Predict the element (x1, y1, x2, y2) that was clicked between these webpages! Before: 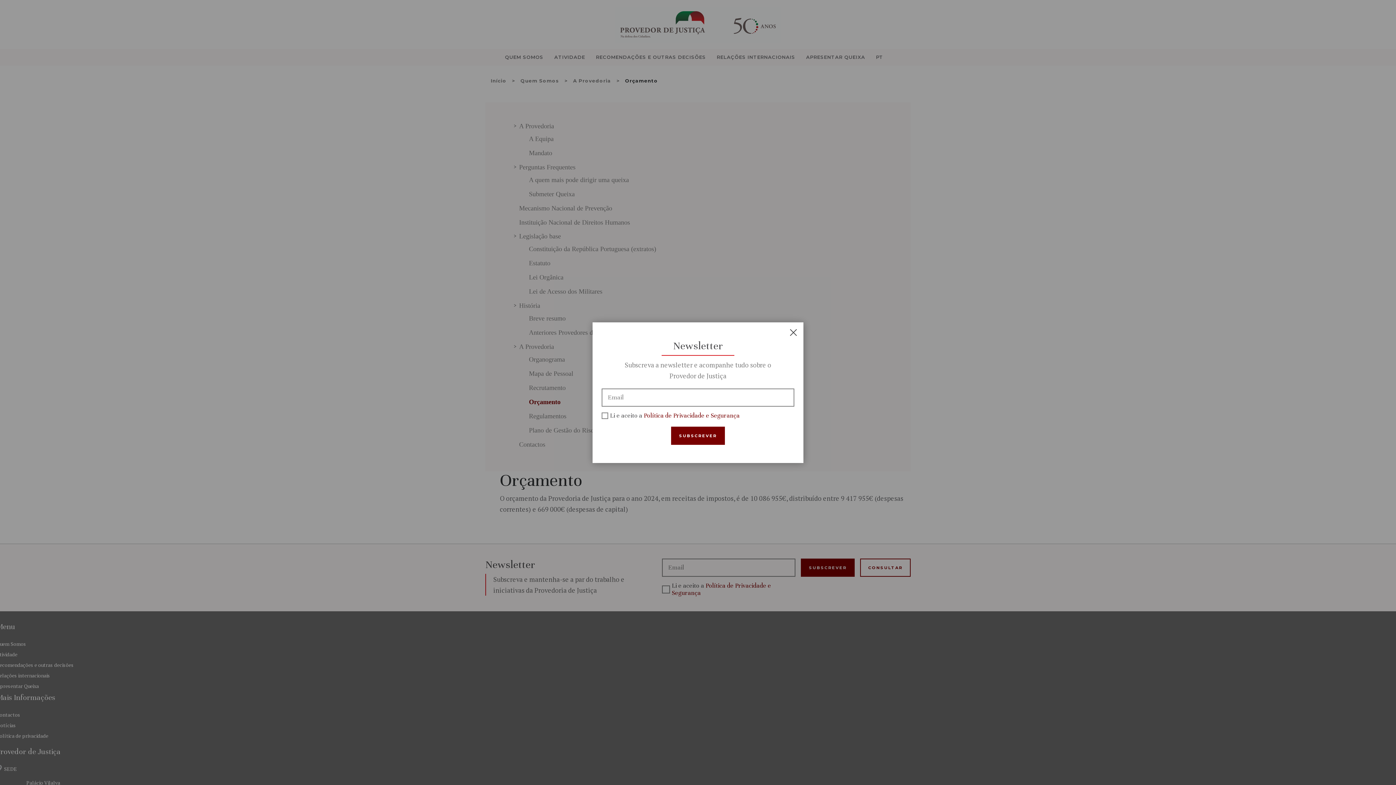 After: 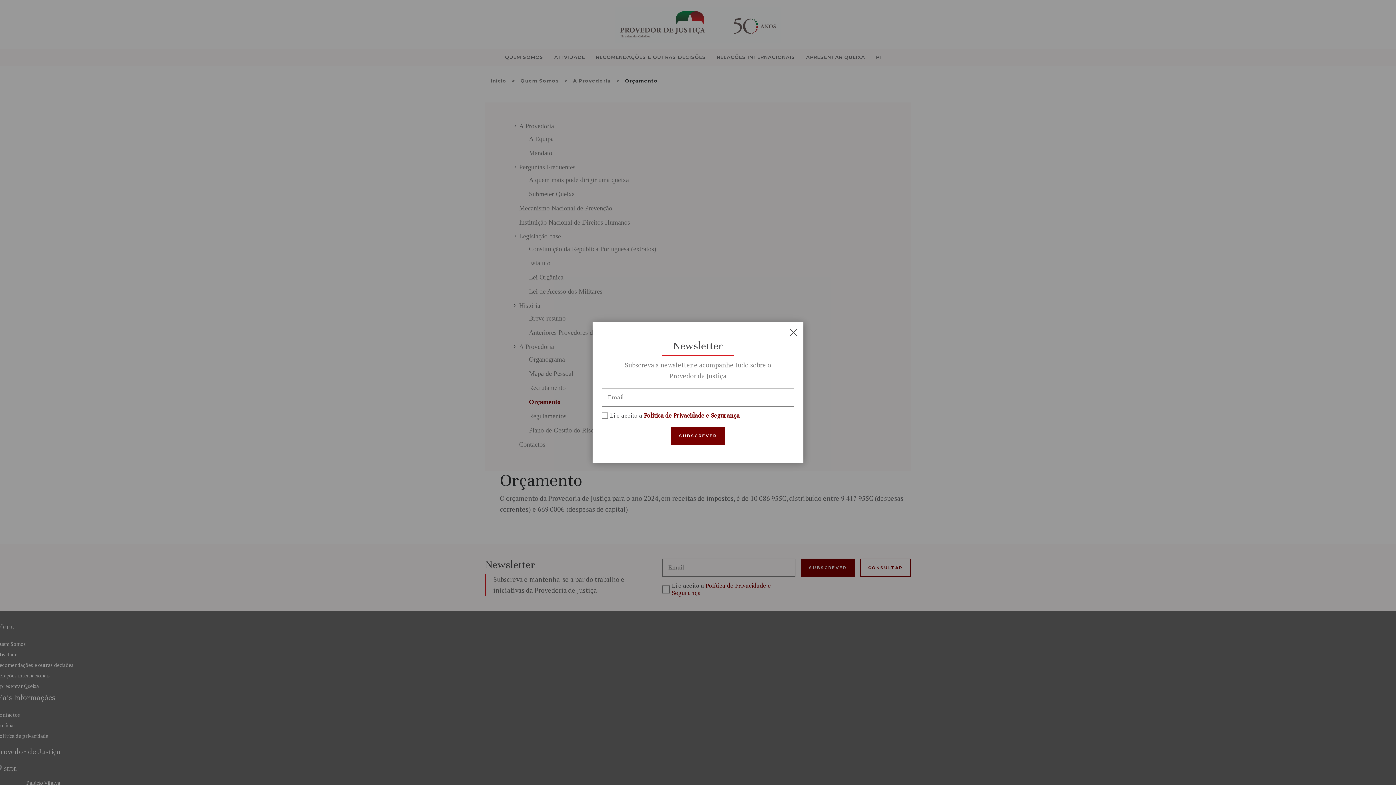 Action: bbox: (644, 411, 740, 419) label: Política de Privacidade e Segurança